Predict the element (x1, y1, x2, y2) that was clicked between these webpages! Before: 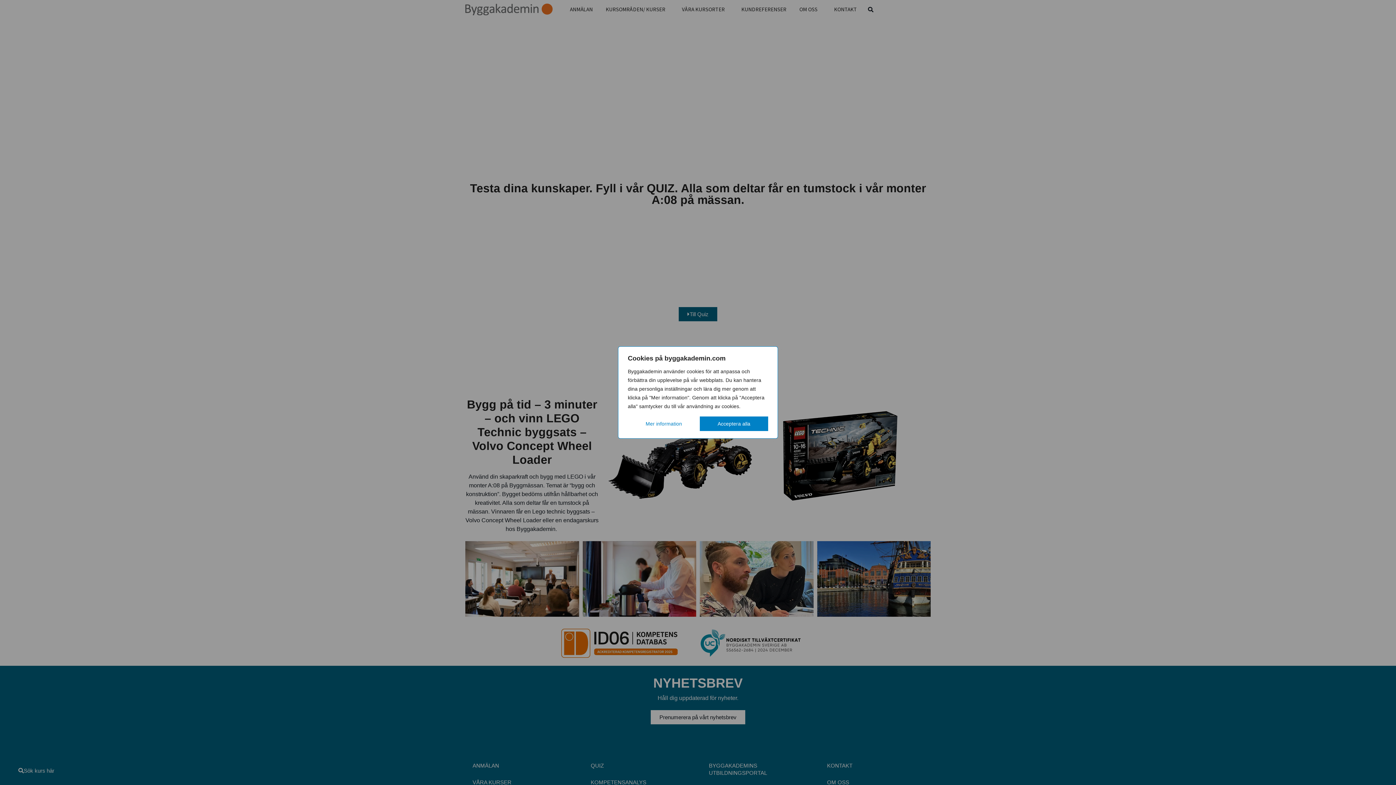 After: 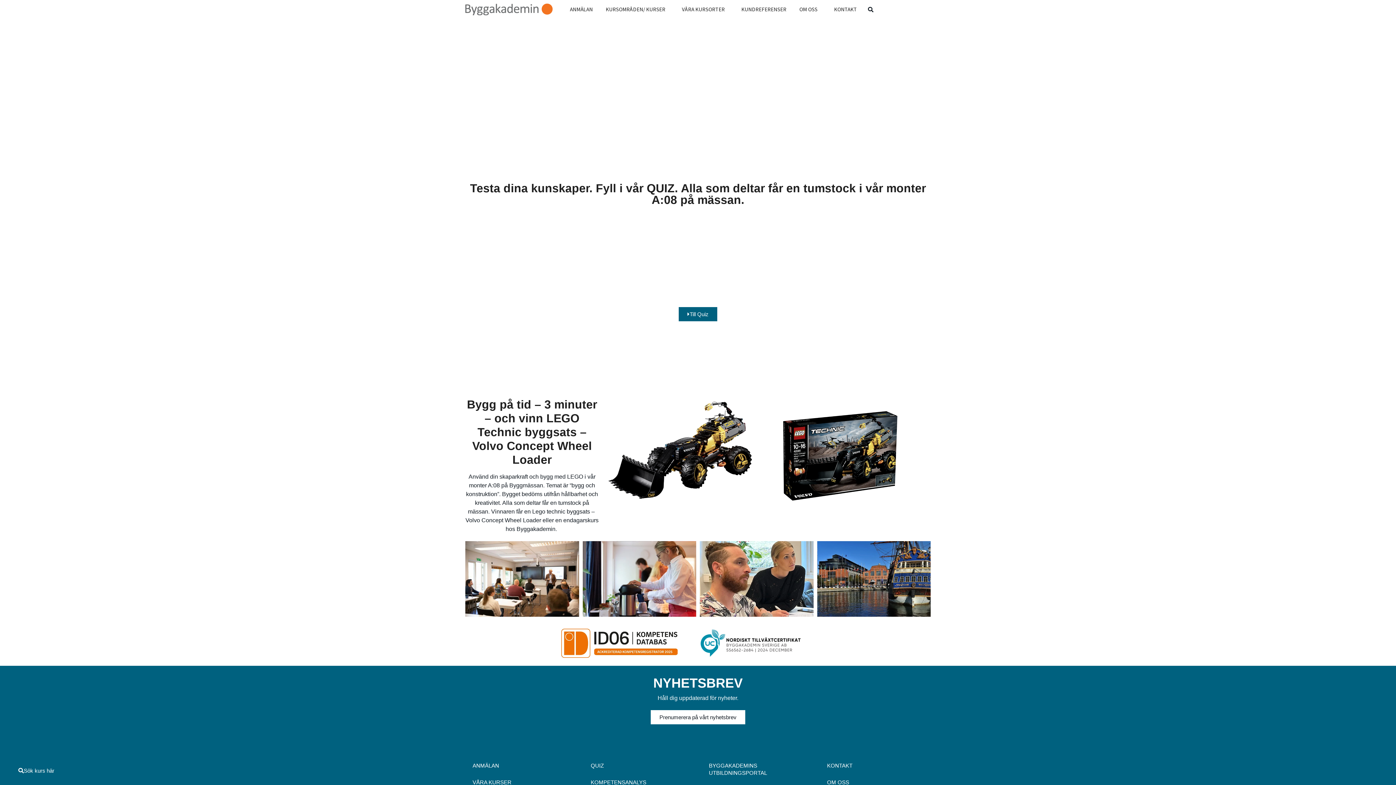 Action: label: Acceptera alla bbox: (700, 416, 768, 431)